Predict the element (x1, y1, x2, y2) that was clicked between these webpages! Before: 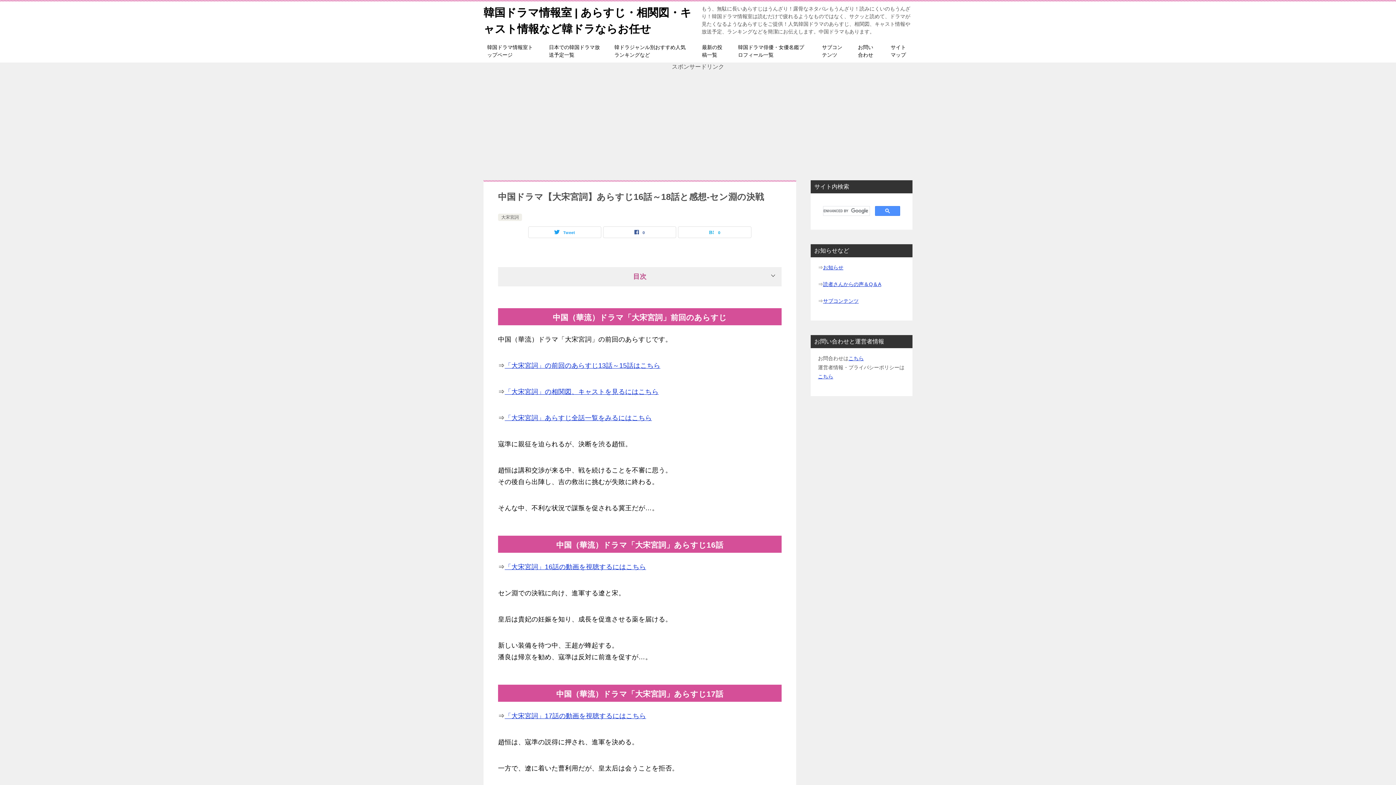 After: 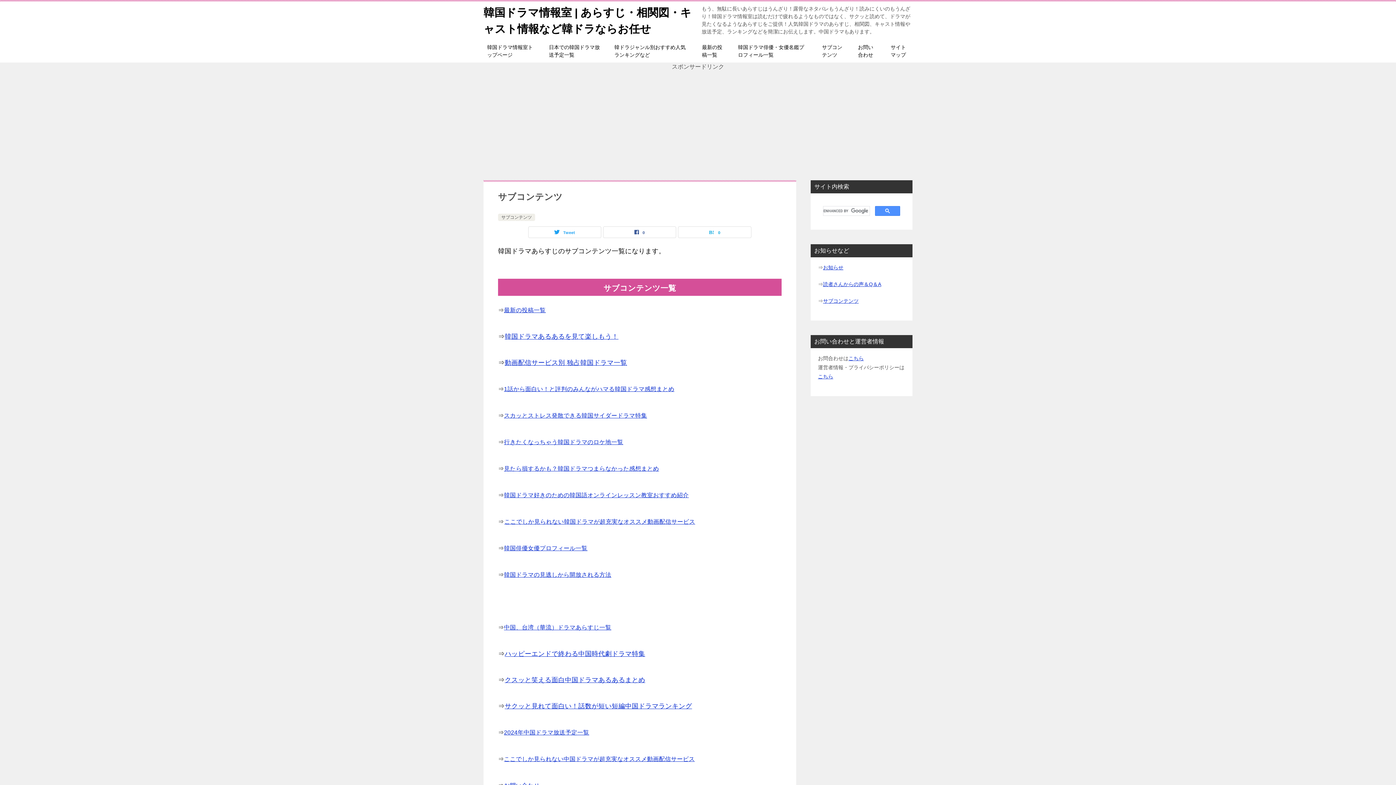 Action: bbox: (823, 298, 858, 304) label: サブコンテンツ